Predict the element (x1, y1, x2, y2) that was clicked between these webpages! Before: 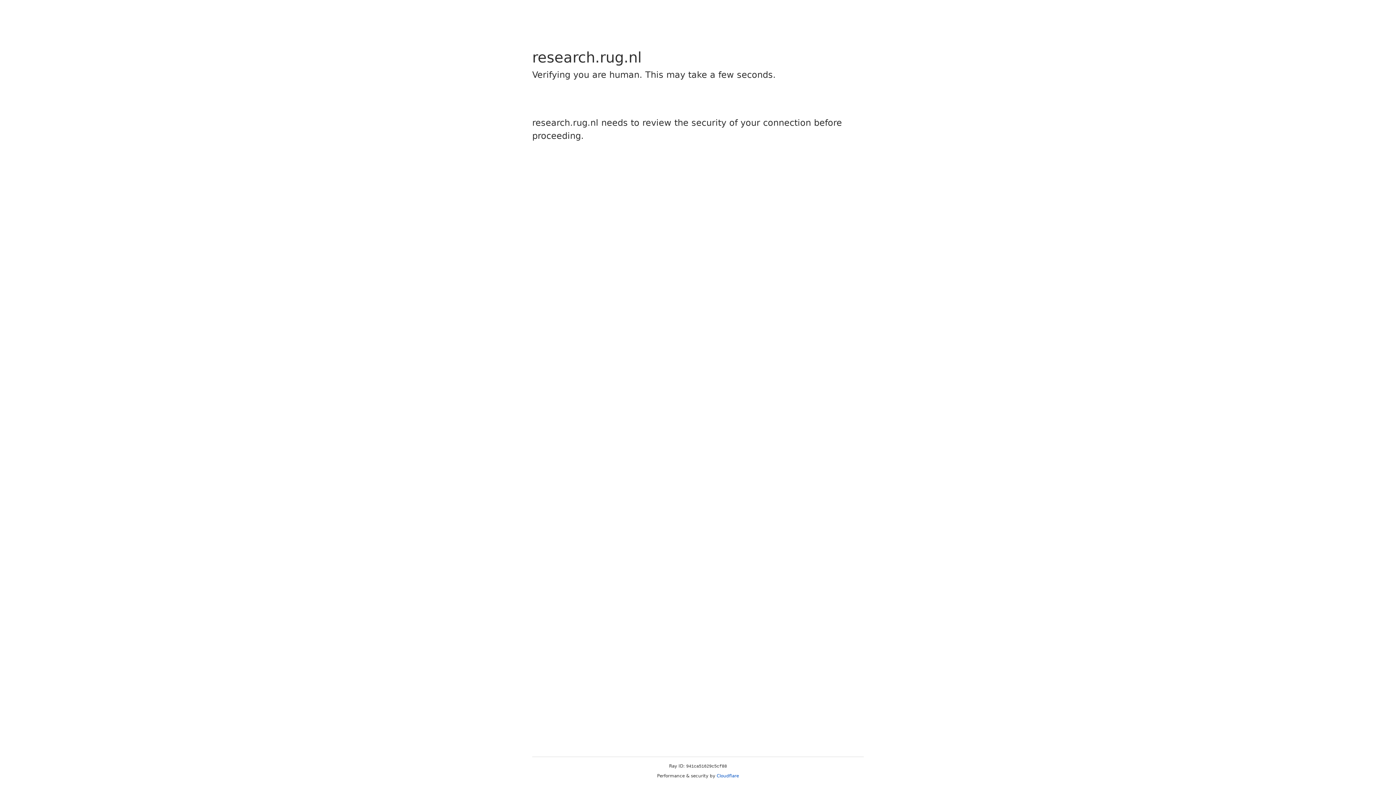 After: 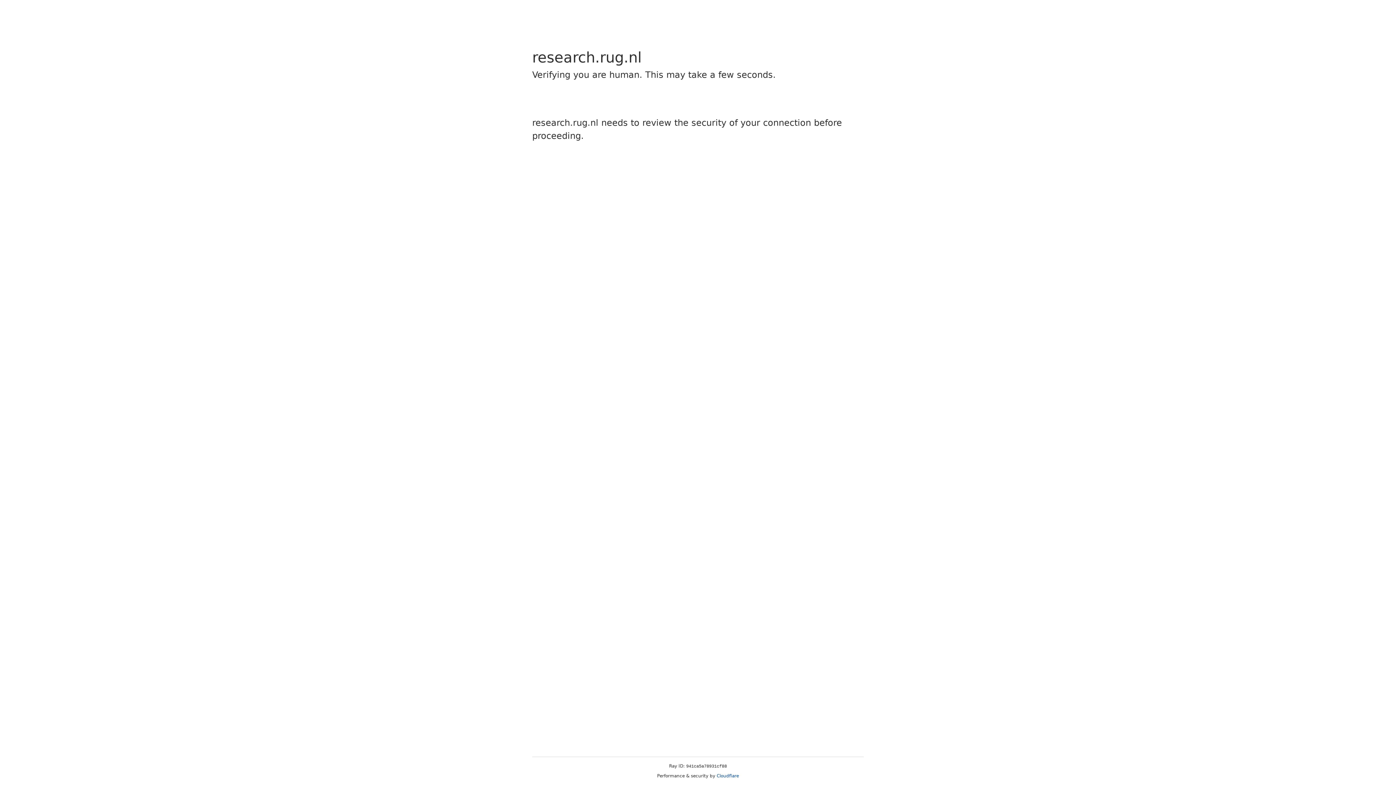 Action: bbox: (716, 773, 739, 778) label: Cloudflare